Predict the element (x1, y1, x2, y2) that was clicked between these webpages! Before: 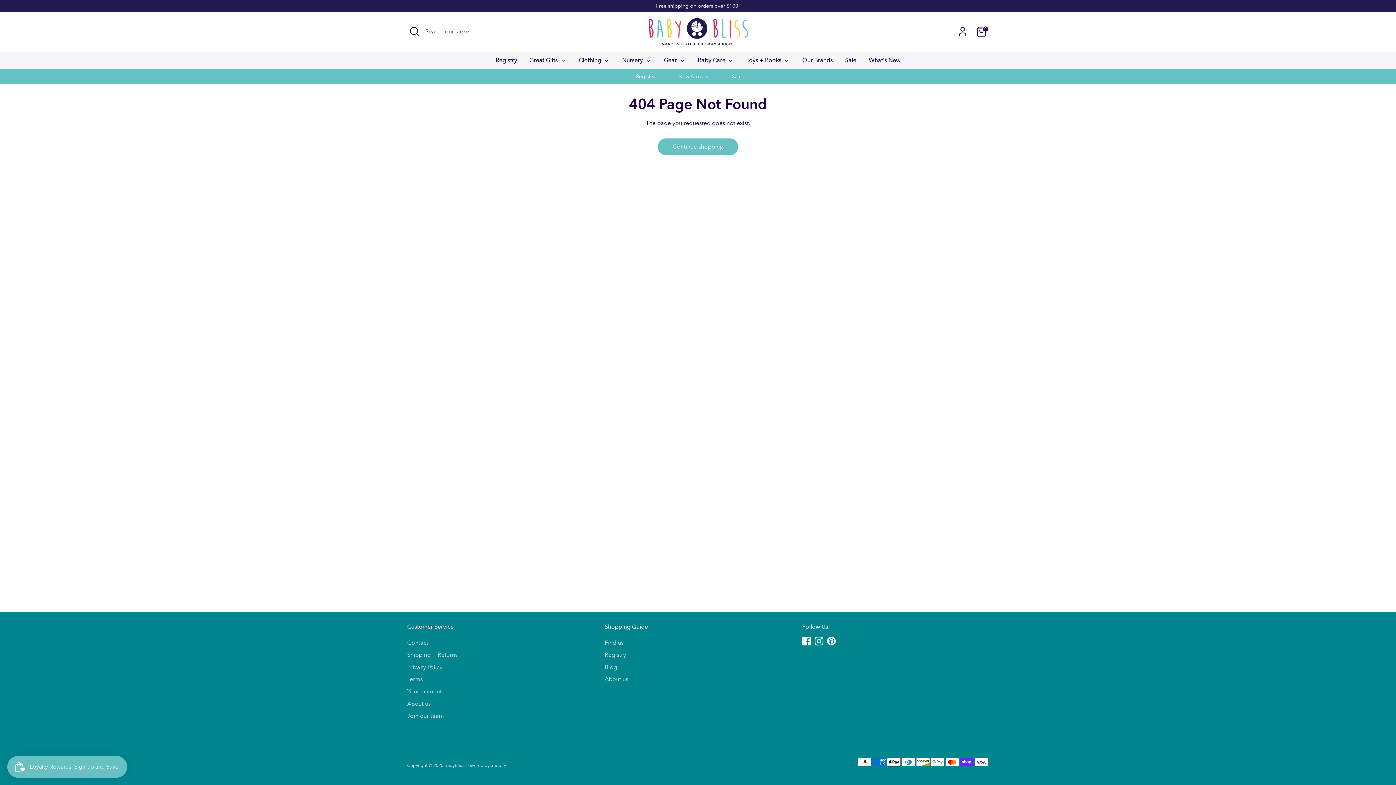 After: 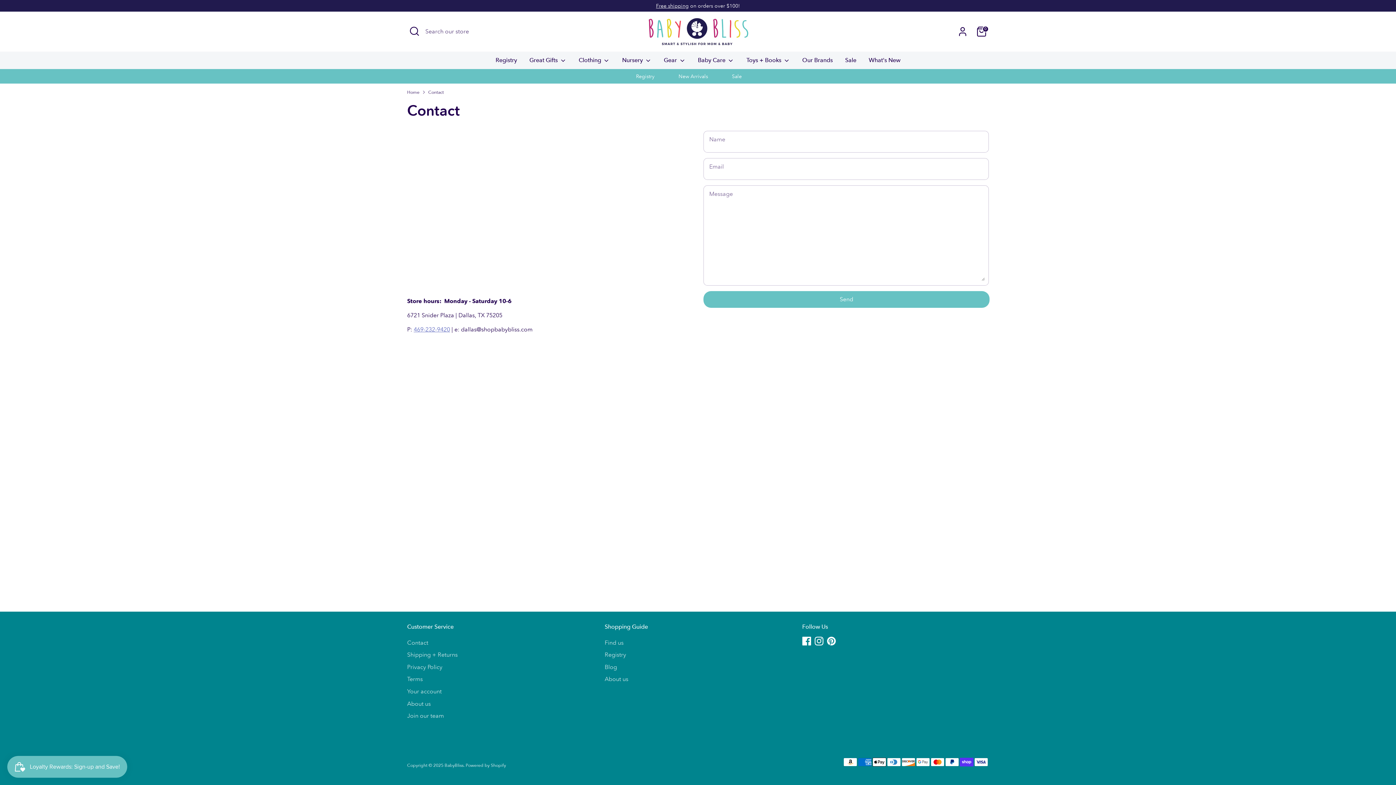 Action: bbox: (407, 639, 428, 646) label: Contact